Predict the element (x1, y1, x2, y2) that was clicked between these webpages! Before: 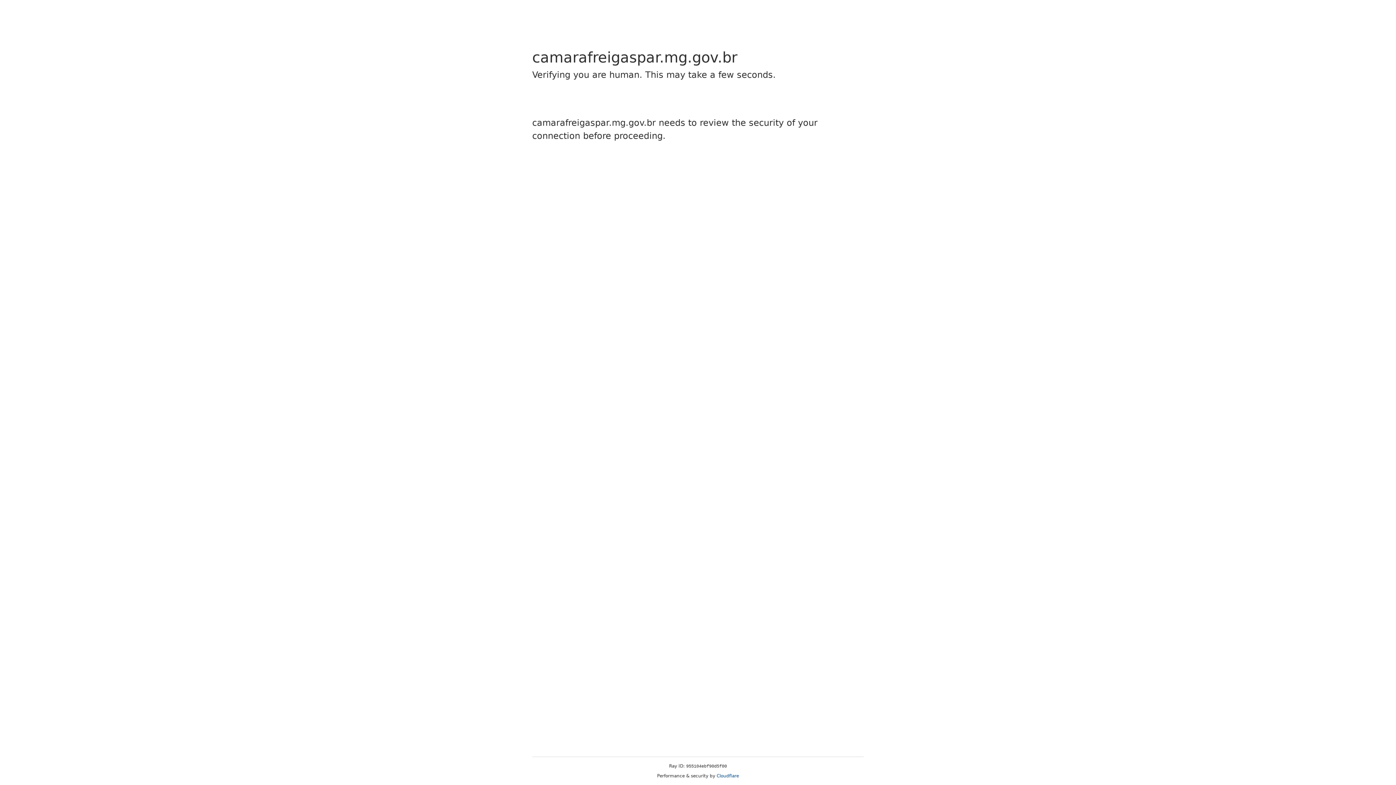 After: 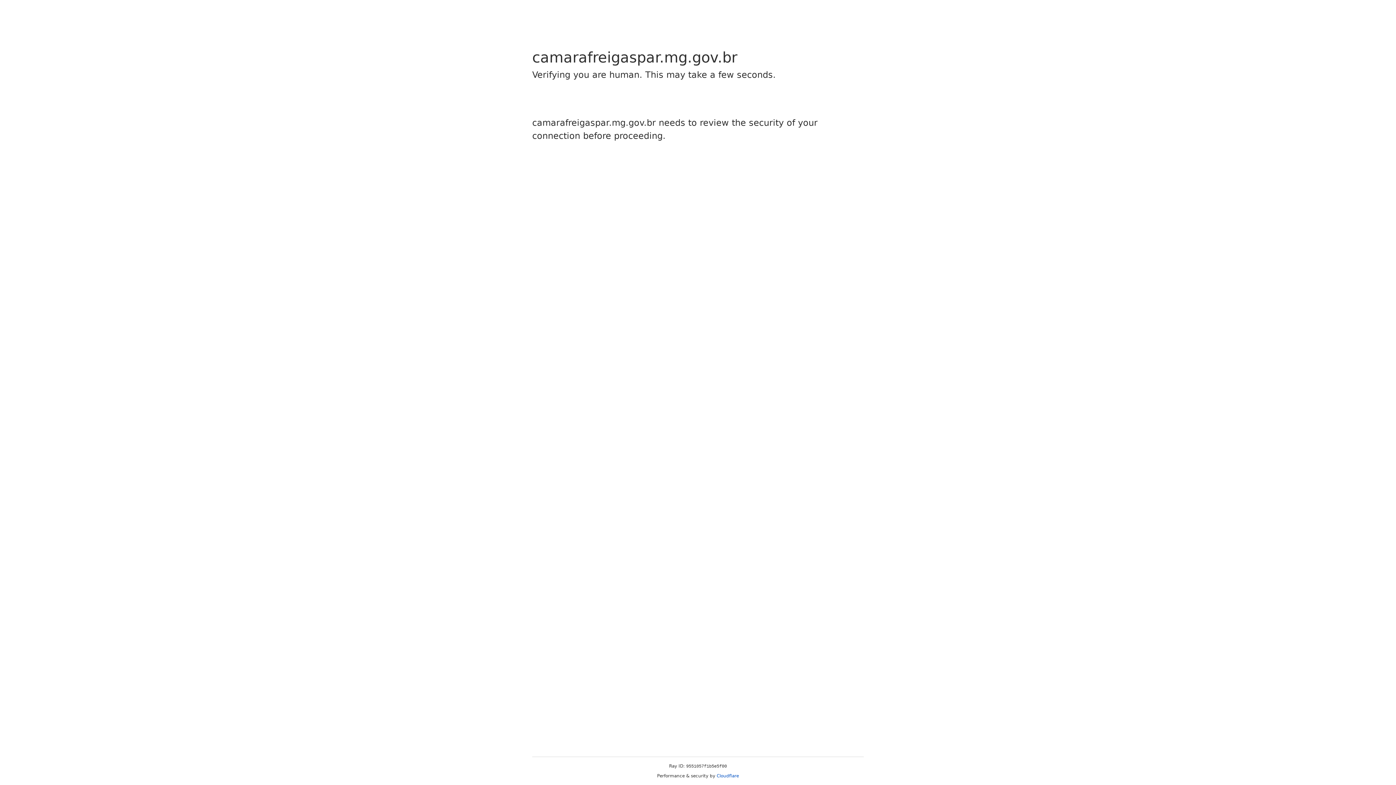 Action: label: Cloudflare bbox: (716, 773, 739, 778)